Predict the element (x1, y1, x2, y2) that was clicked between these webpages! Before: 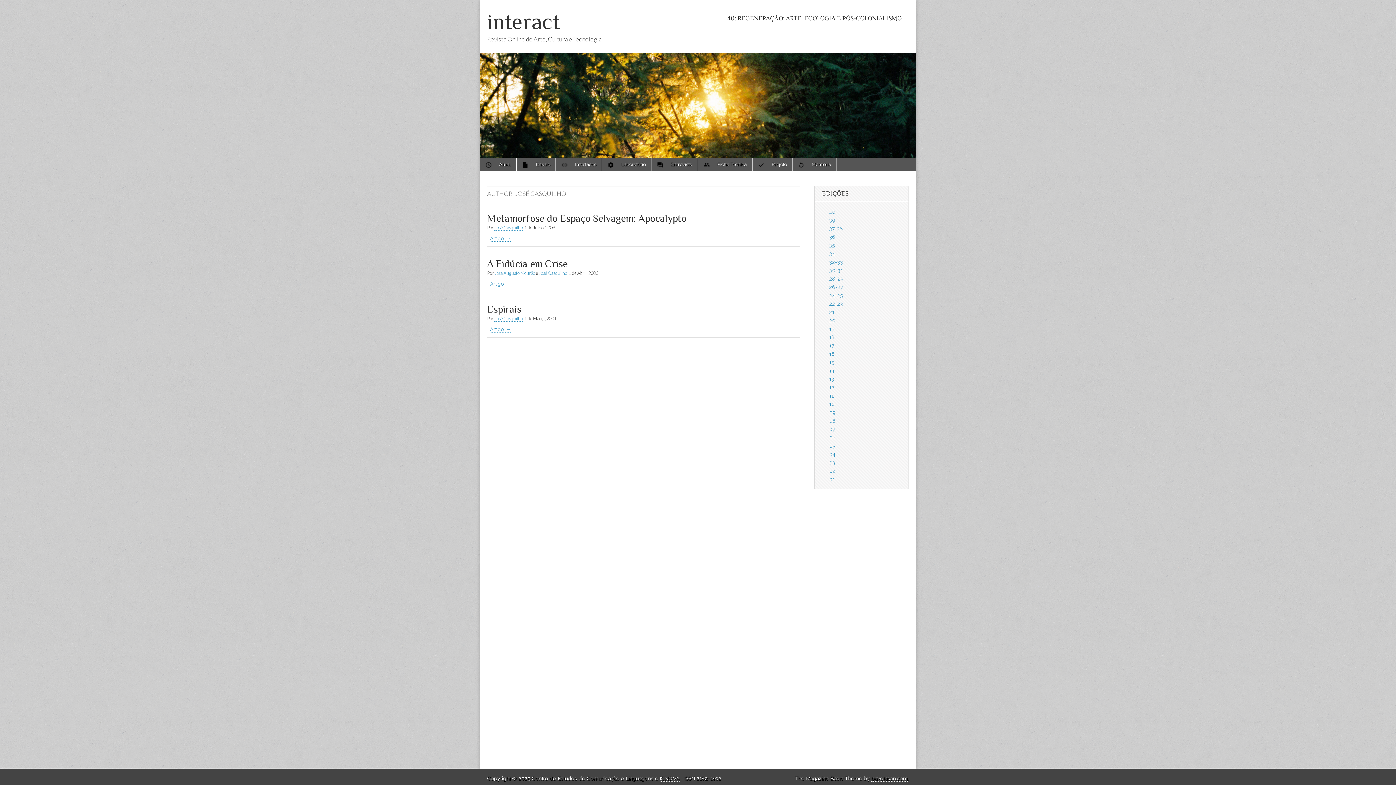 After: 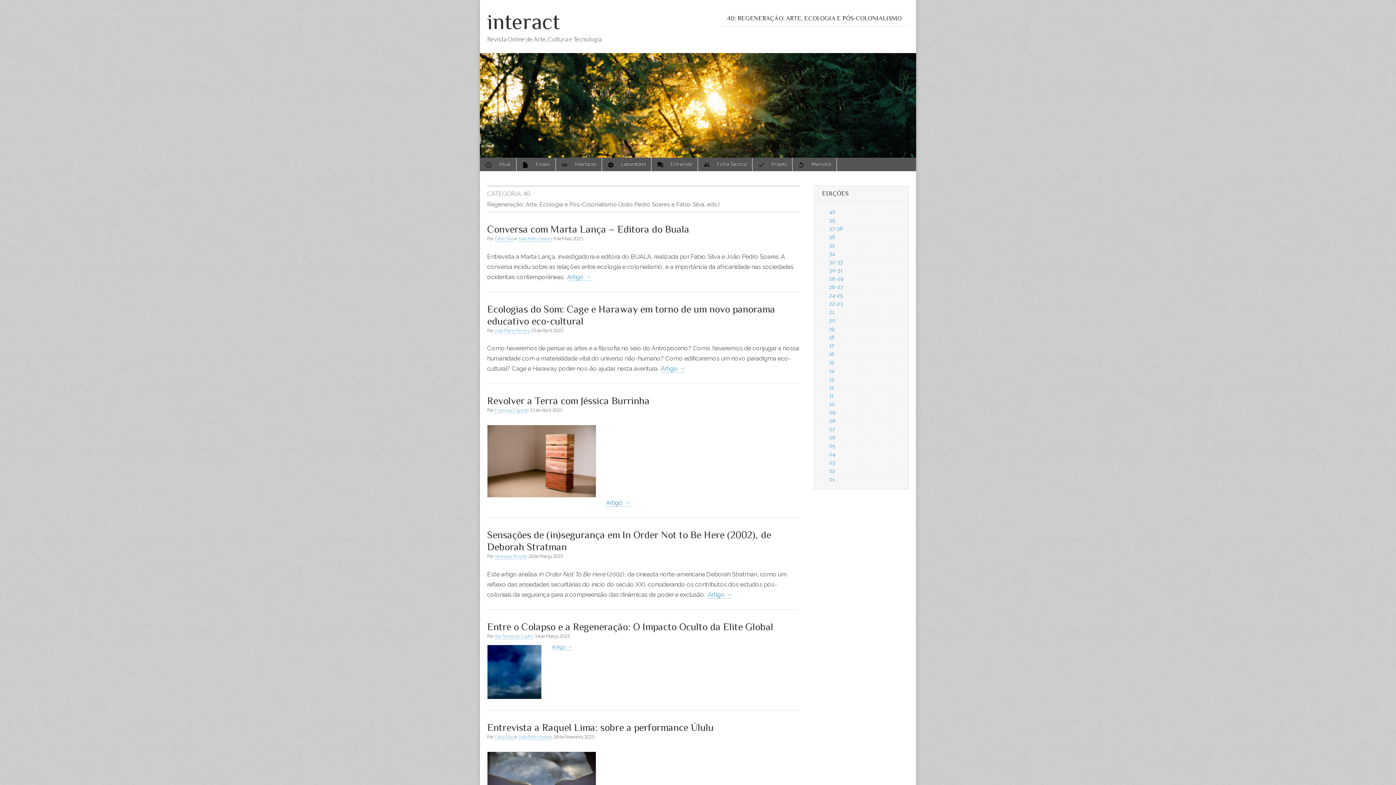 Action: label: 40 bbox: (829, 208, 835, 214)